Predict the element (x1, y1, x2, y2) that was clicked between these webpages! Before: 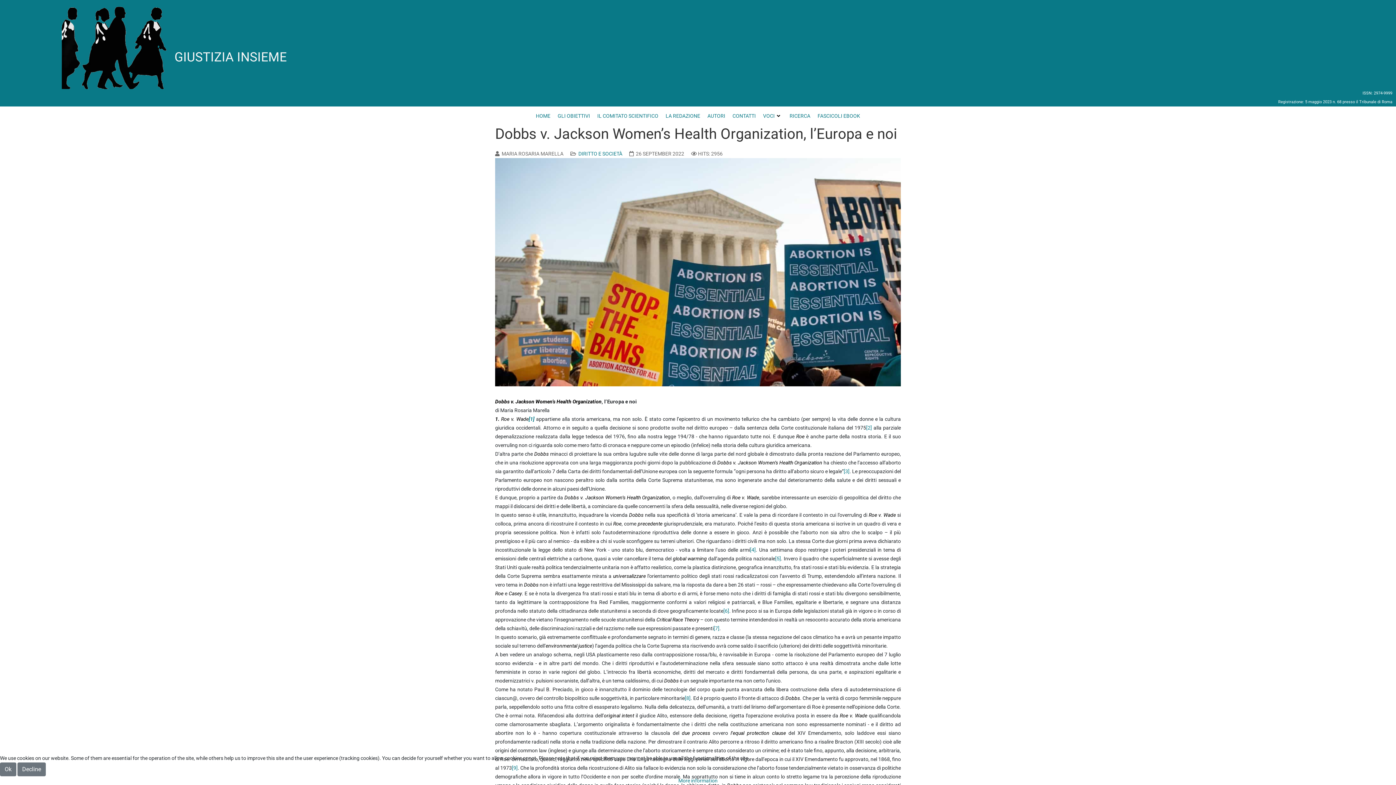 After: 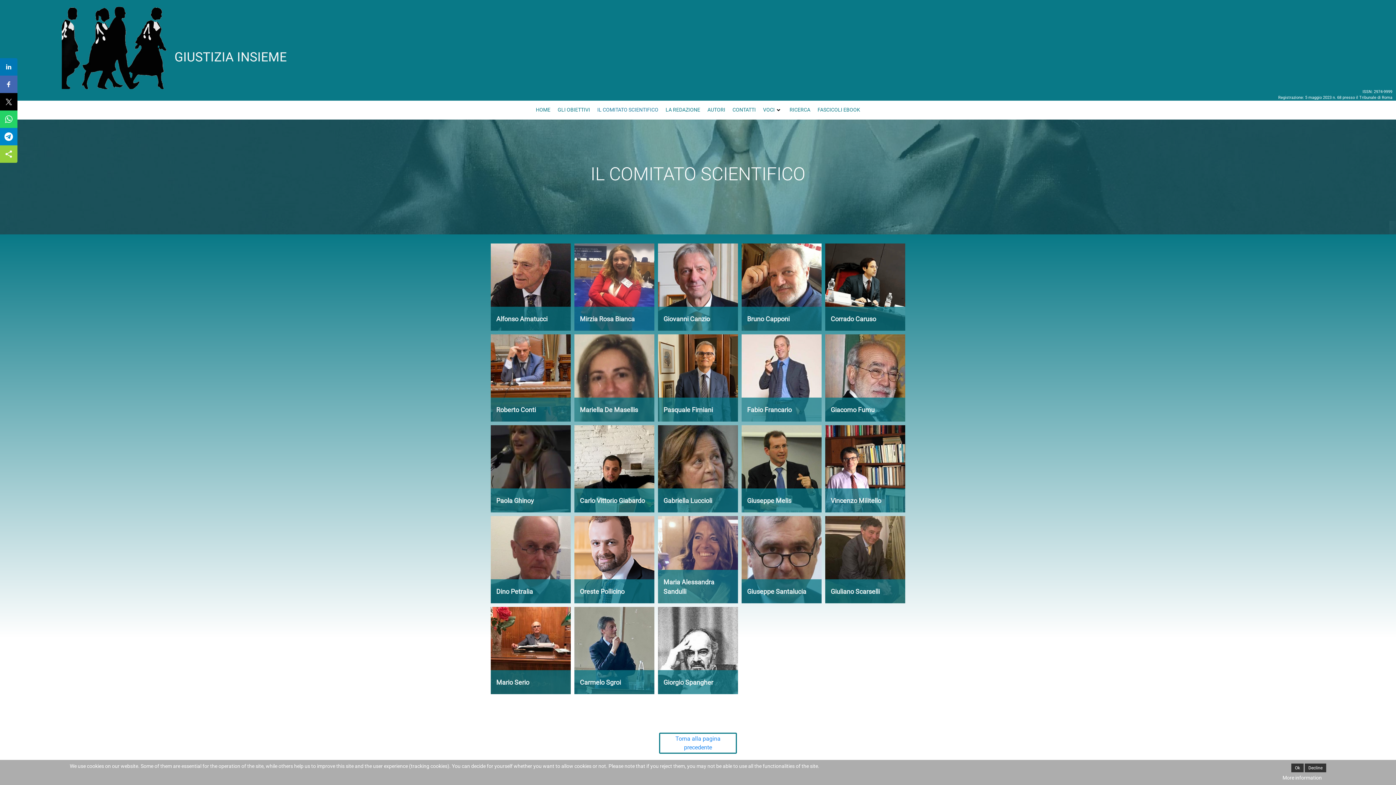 Action: bbox: (593, 106, 662, 125) label: IL COMITATO SCIENTIFICO